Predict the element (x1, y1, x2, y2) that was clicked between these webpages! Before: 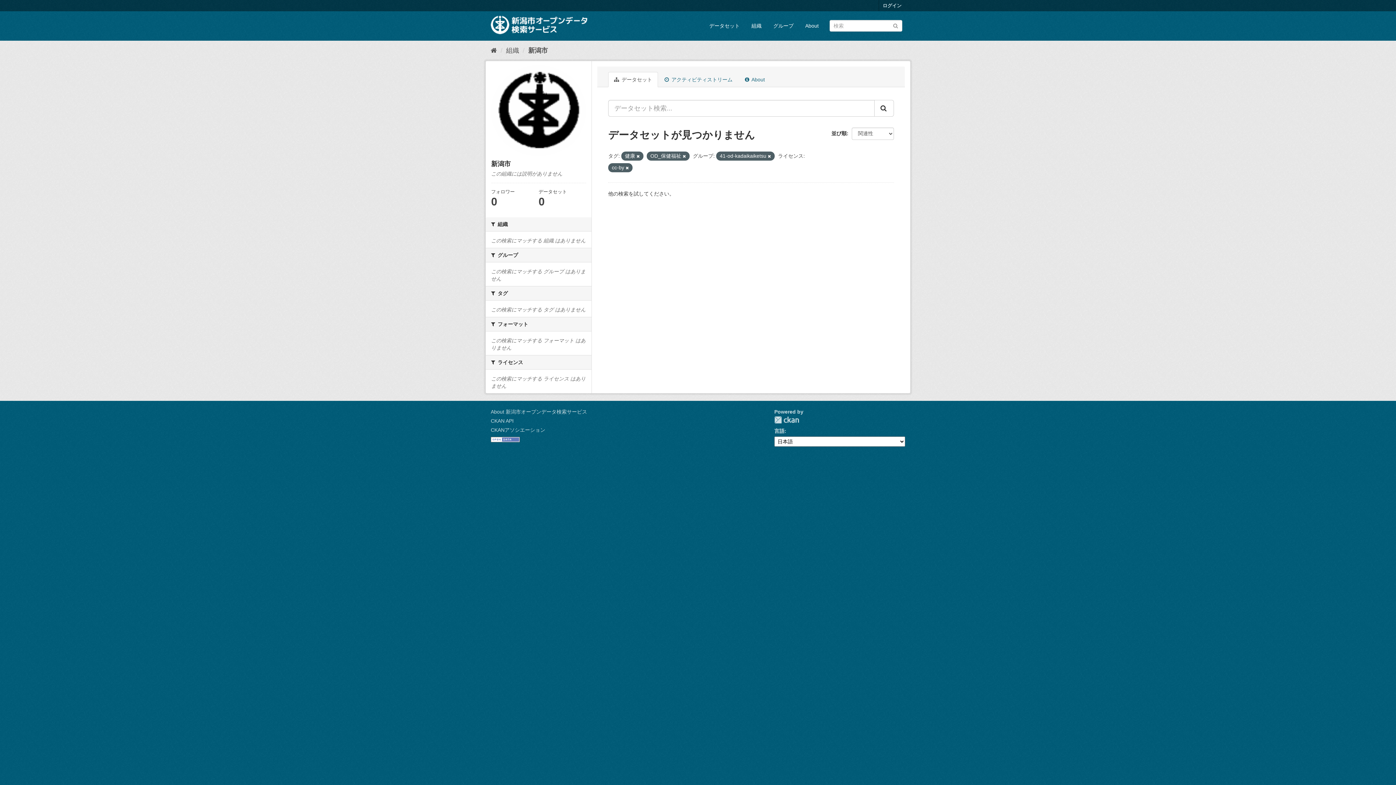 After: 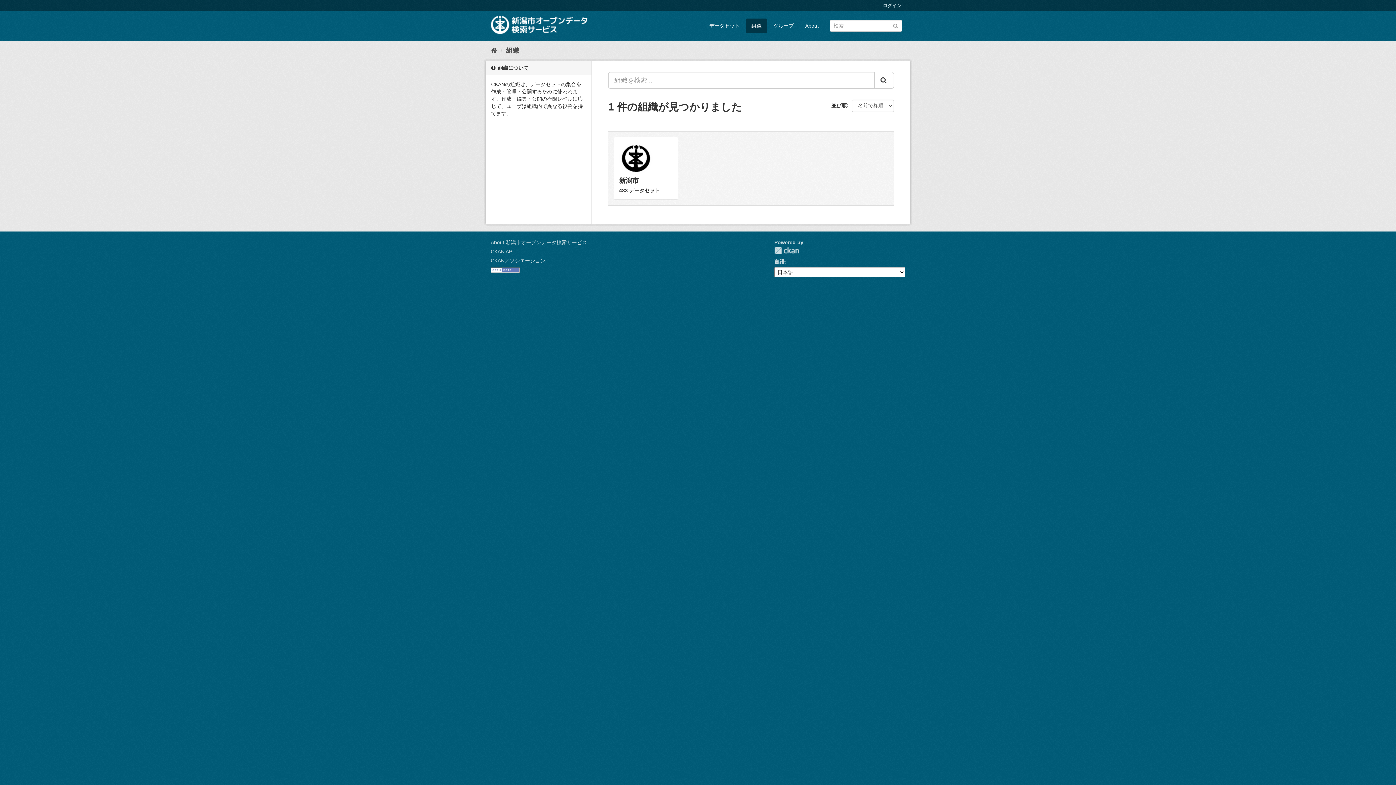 Action: label: 組織 bbox: (746, 18, 767, 33)